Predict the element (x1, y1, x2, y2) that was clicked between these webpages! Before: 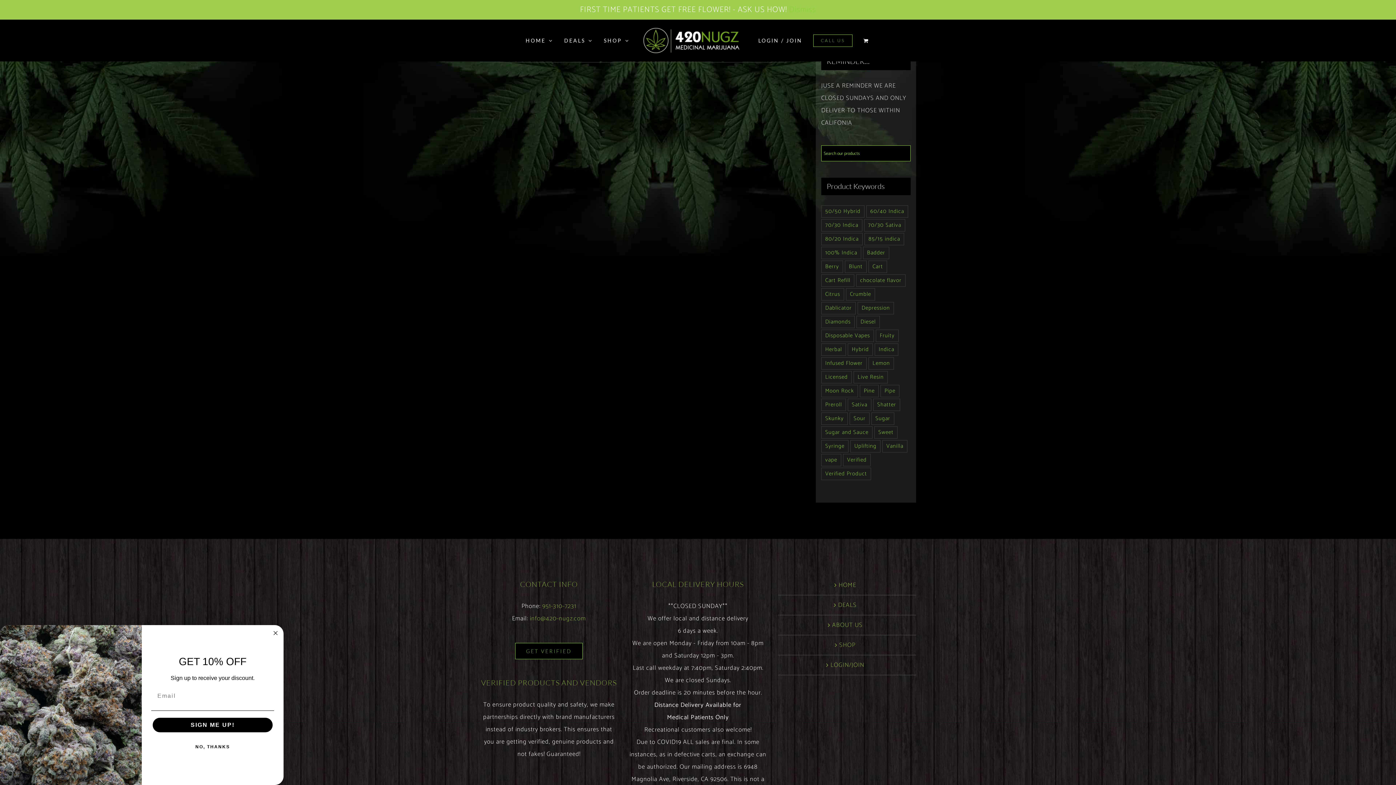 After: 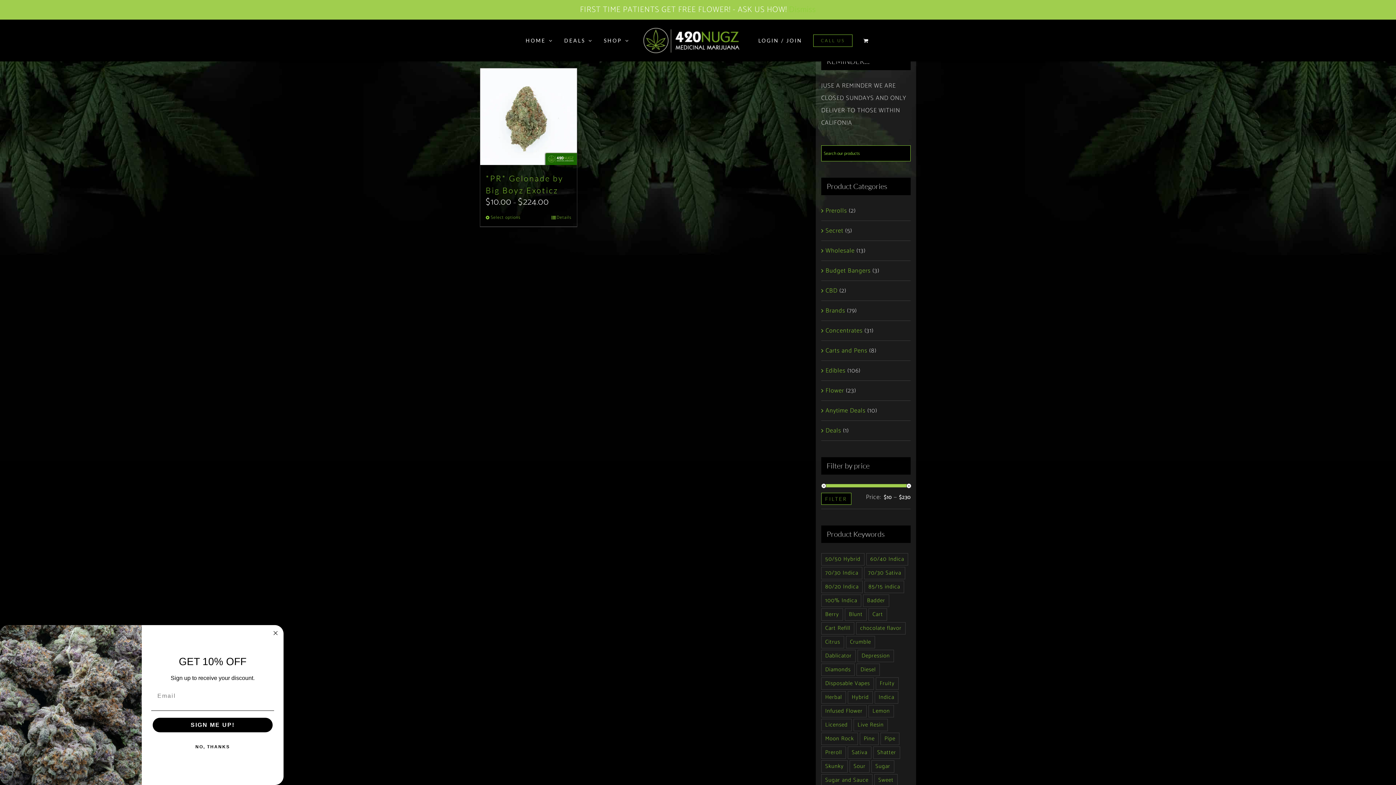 Action: bbox: (864, 219, 905, 231) label: 70/30 Sativa (1 product)